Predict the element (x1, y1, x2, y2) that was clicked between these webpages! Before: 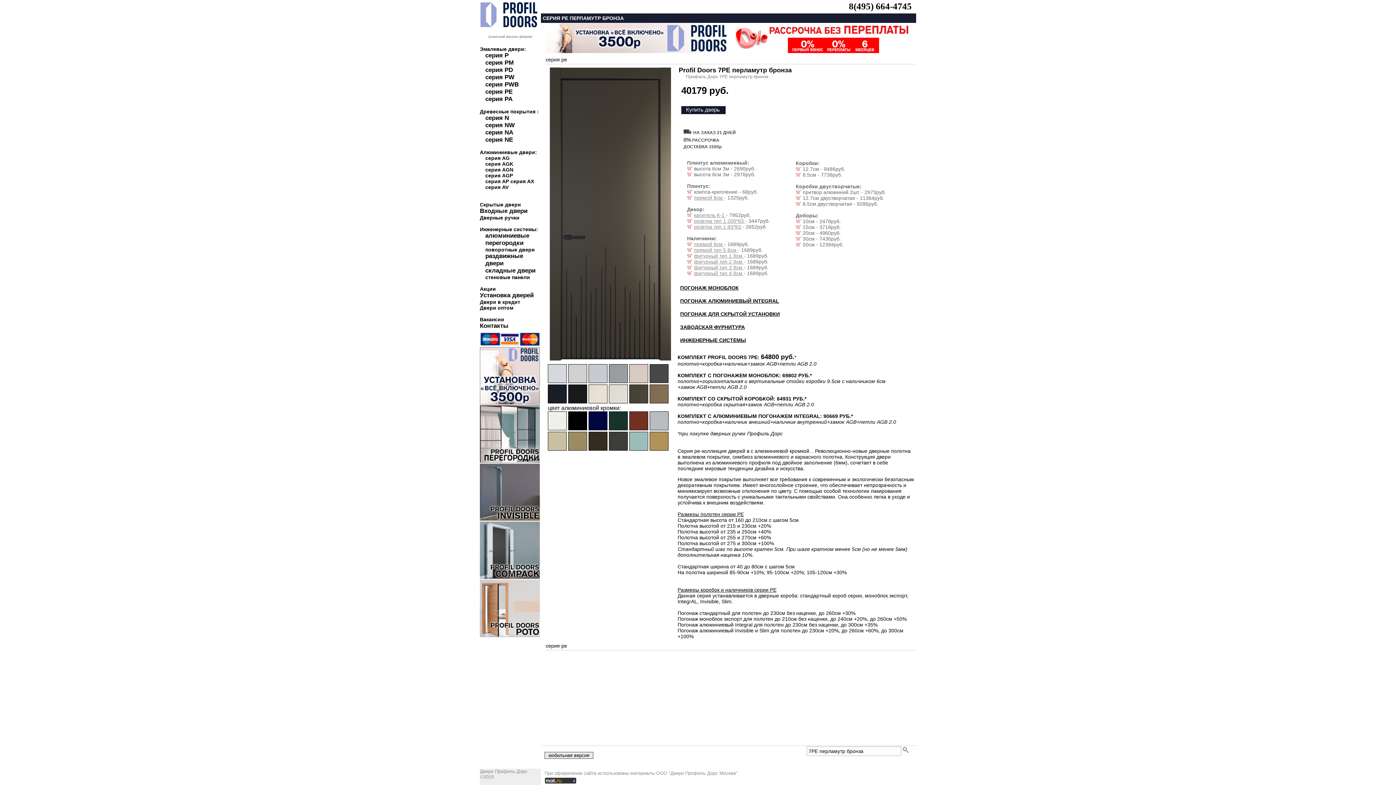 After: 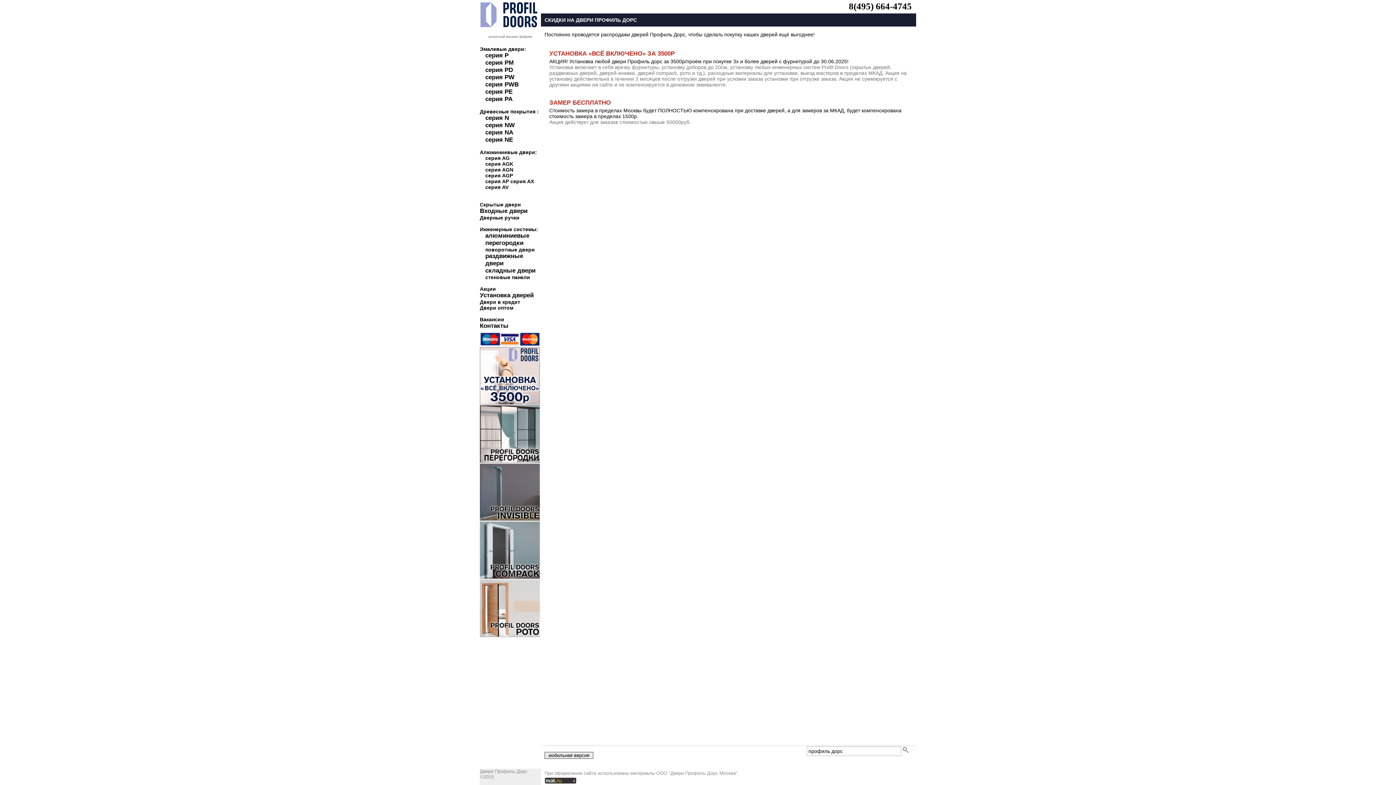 Action: bbox: (480, 299, 520, 305) label: Двери в кредит